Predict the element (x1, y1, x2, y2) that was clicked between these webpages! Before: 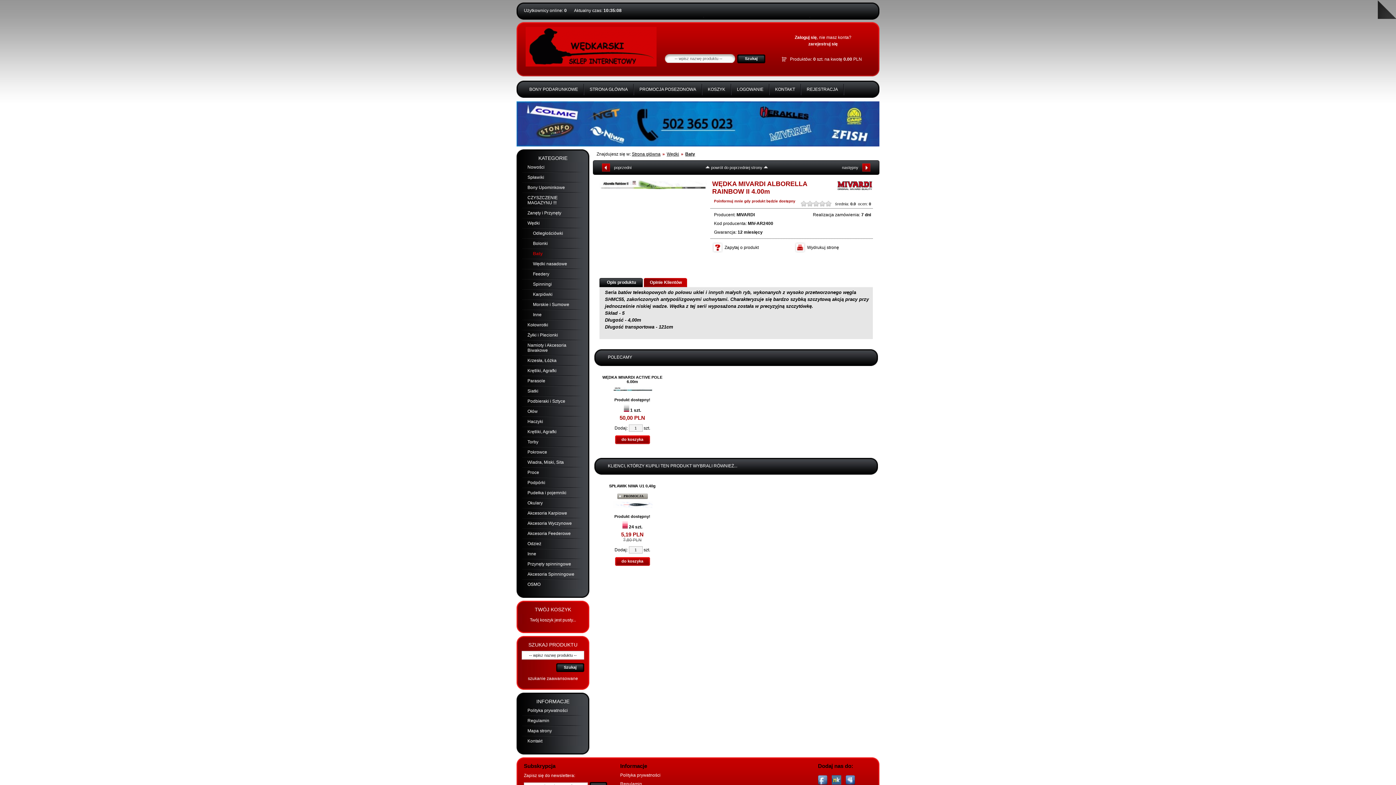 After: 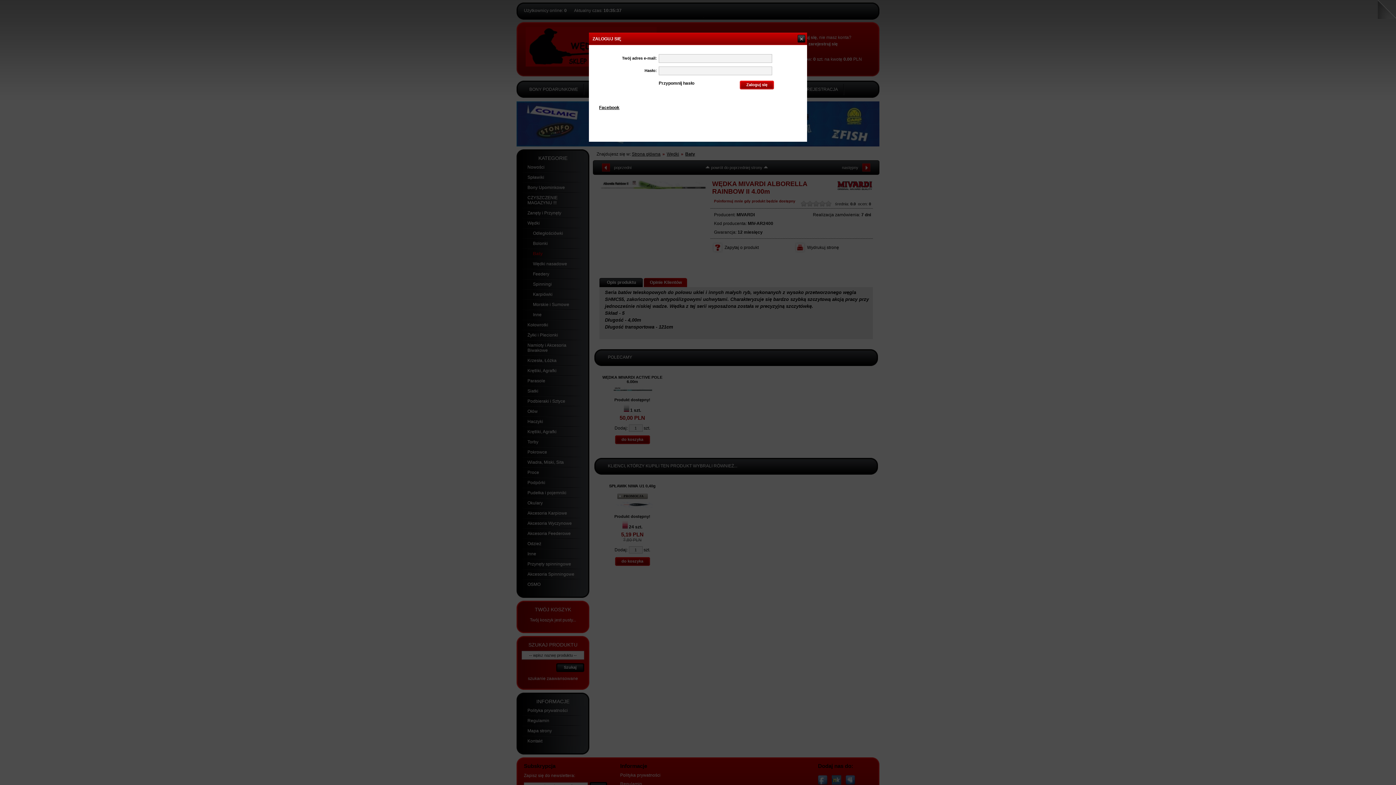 Action: label: Zaloguj się bbox: (794, 34, 817, 40)